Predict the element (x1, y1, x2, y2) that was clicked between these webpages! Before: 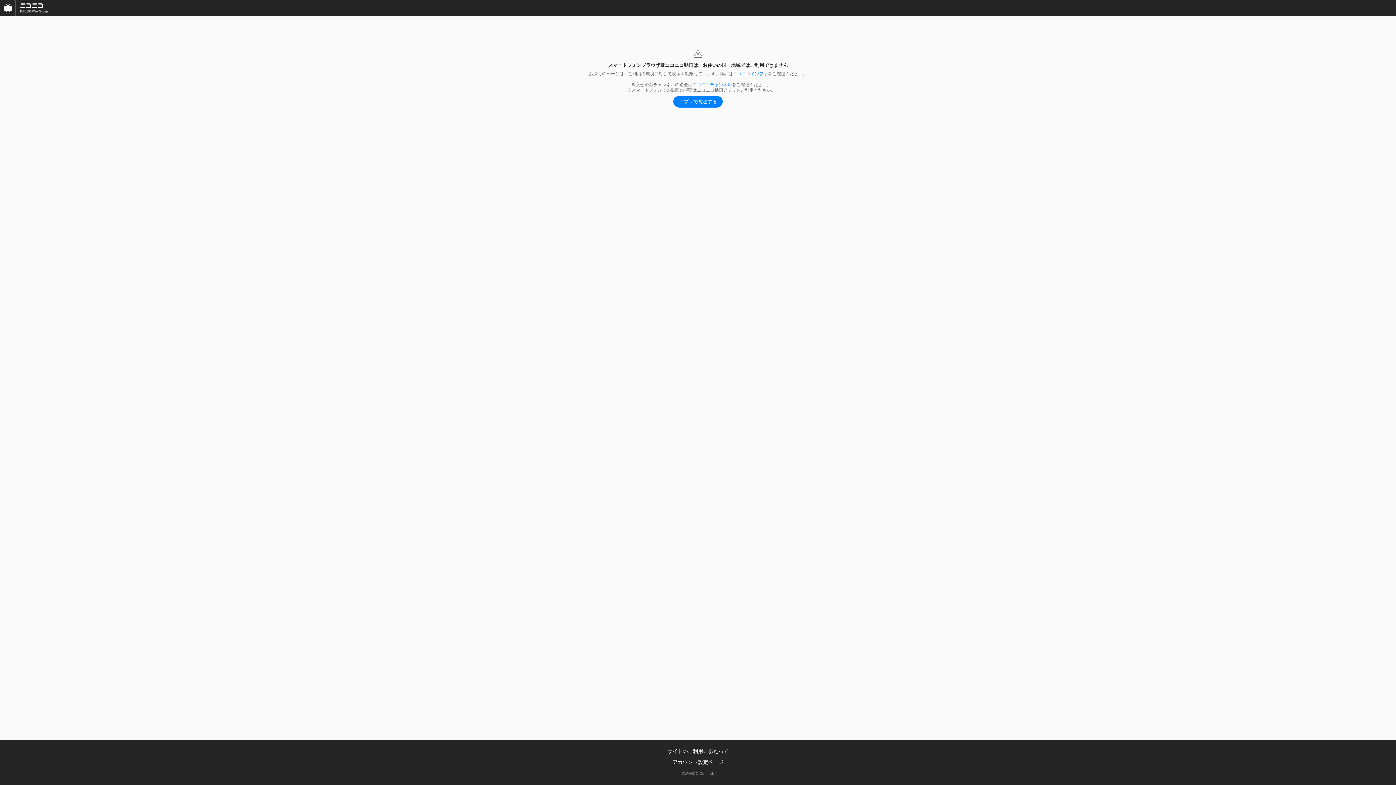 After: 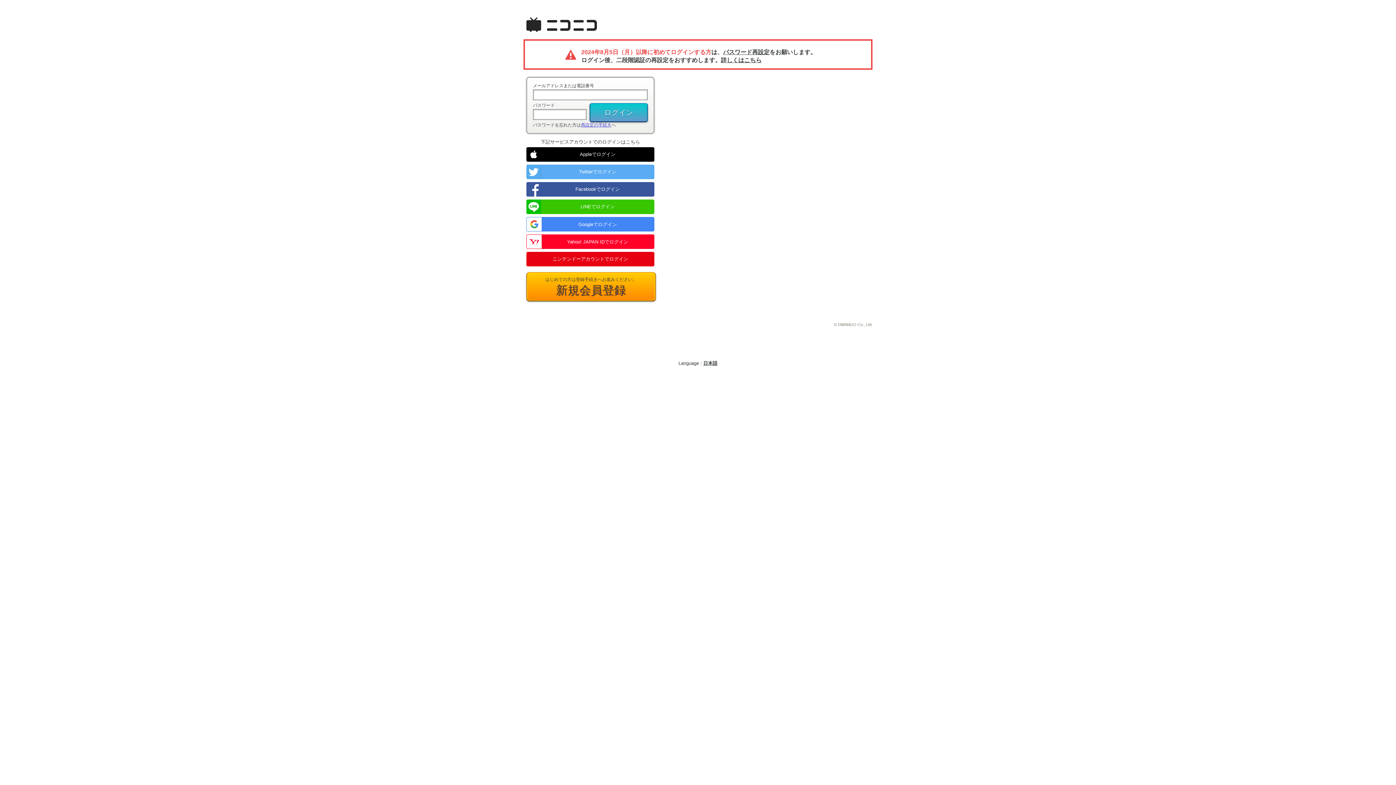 Action: bbox: (672, 759, 723, 765) label: アカウント設定ページ